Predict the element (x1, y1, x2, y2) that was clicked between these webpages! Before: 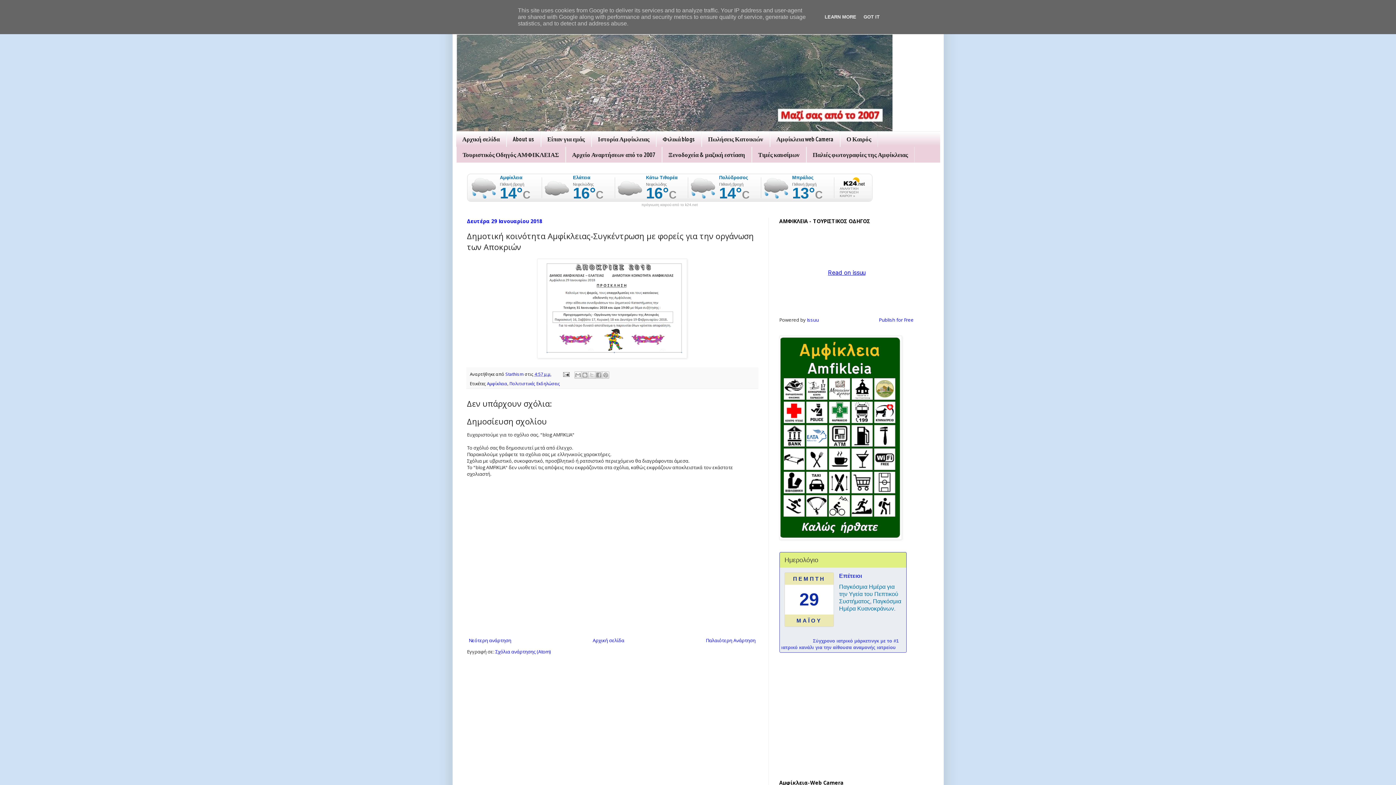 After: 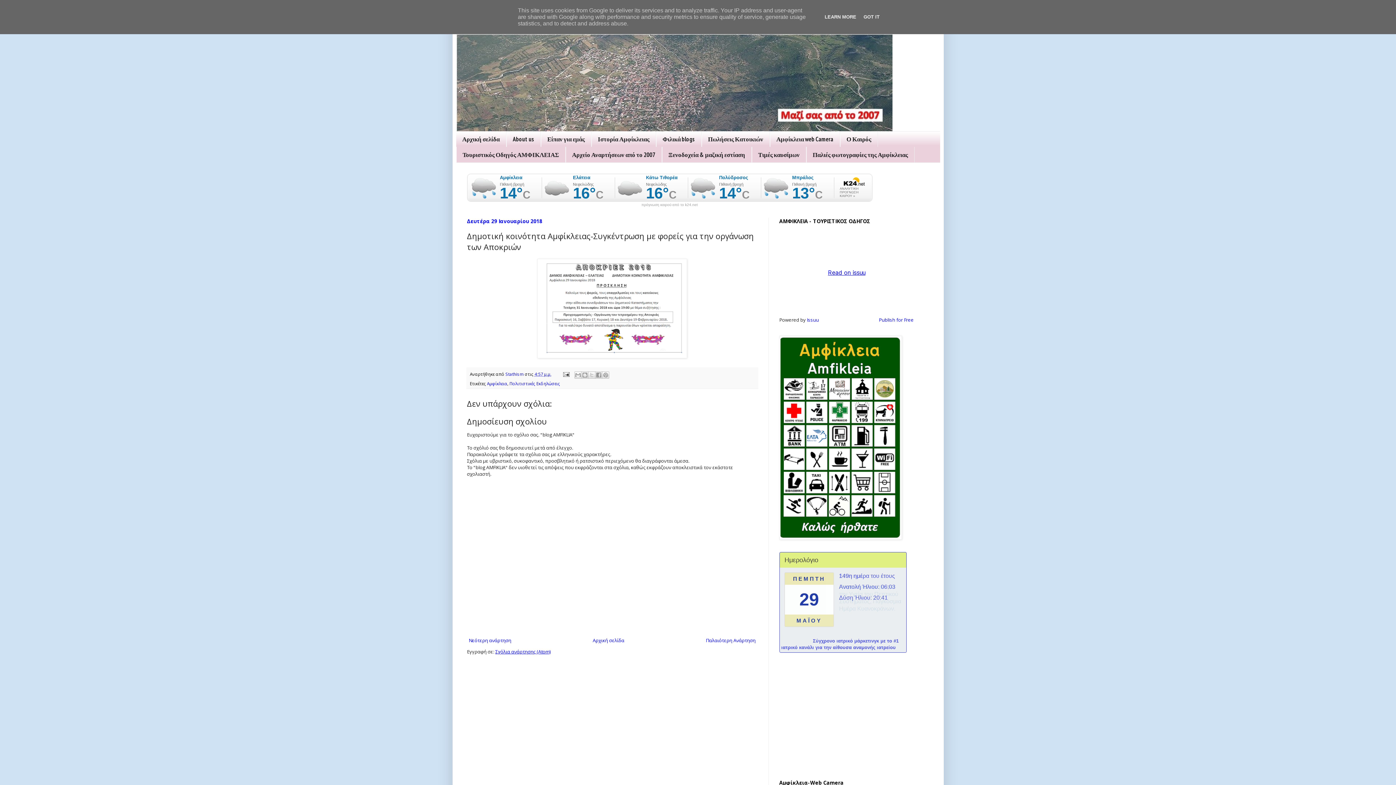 Action: label: Σχόλια ανάρτησης (Atom) bbox: (495, 648, 550, 655)